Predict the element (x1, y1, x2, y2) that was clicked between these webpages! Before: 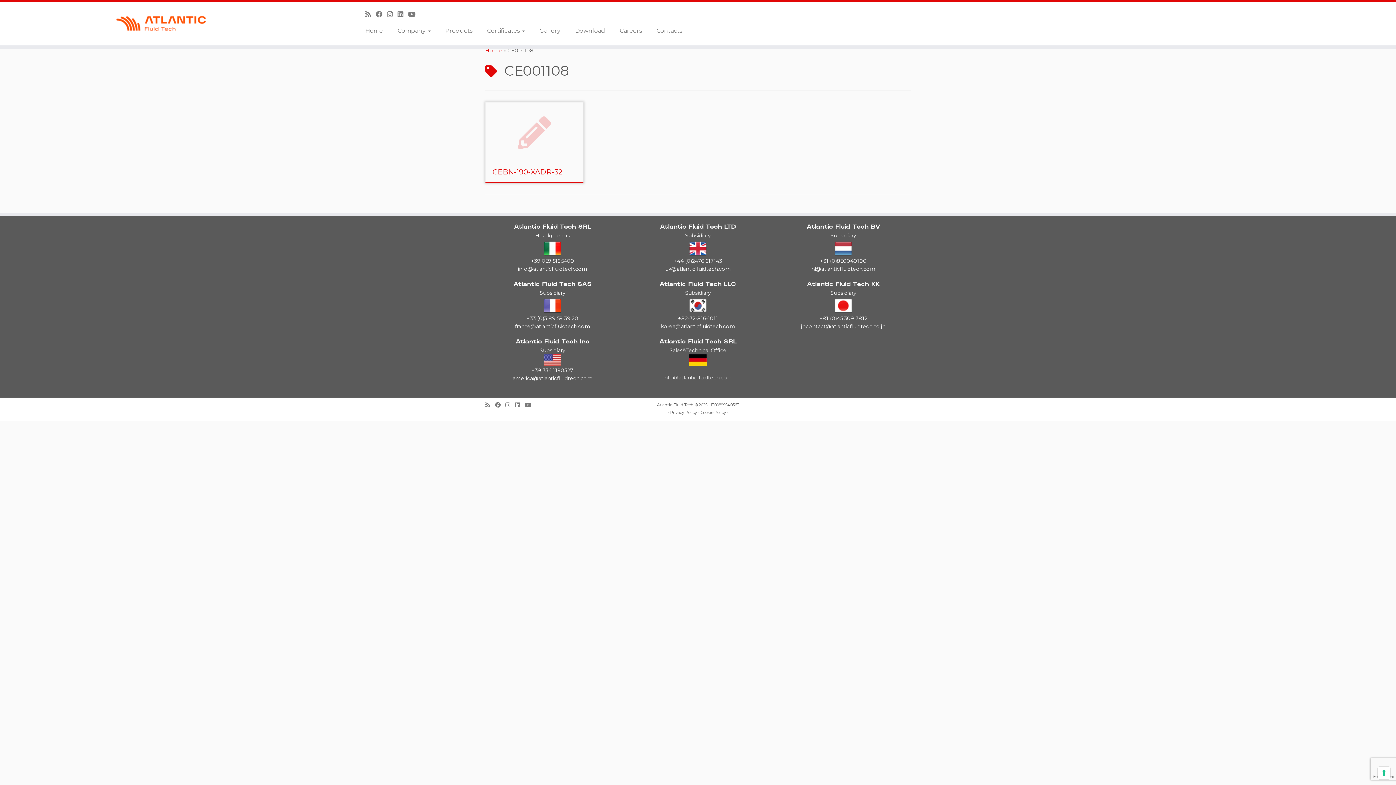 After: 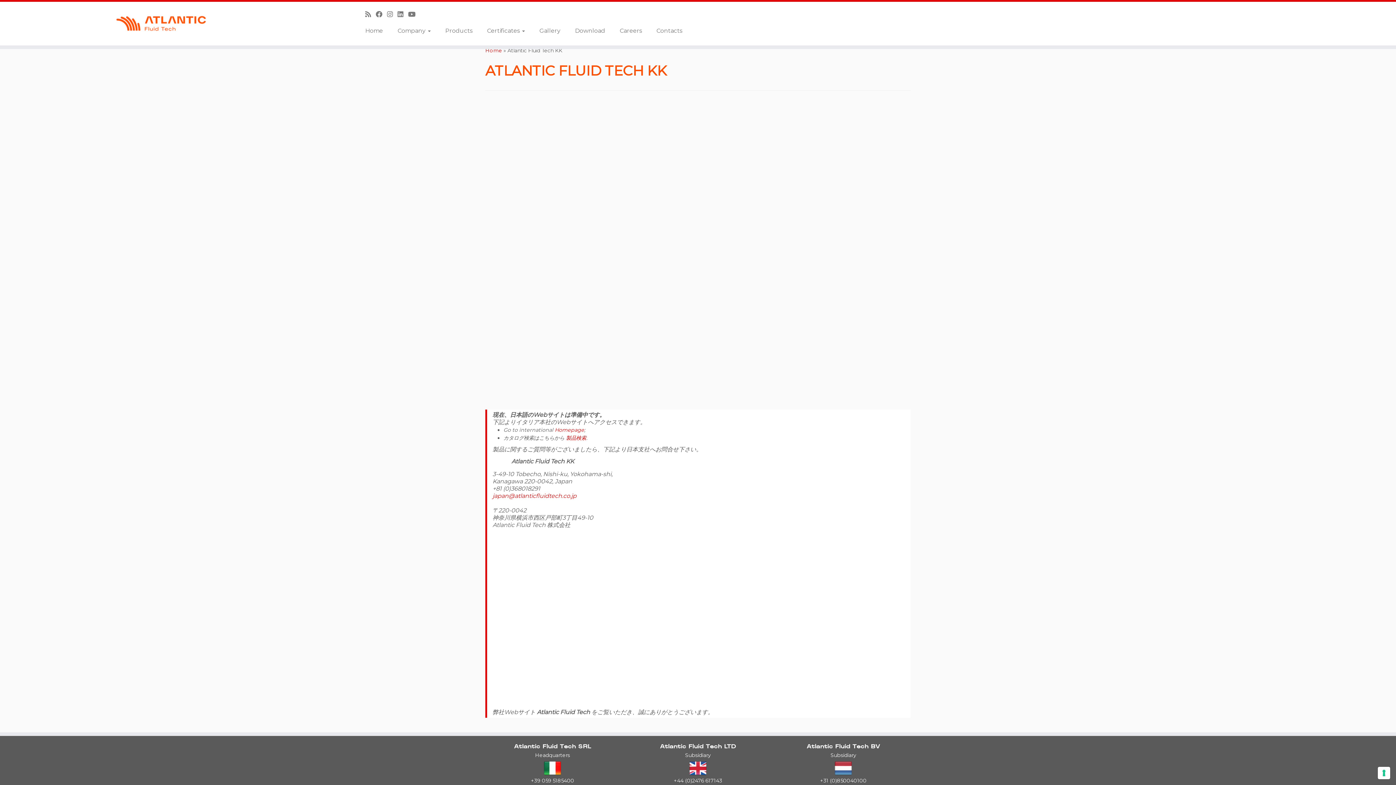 Action: bbox: (834, 302, 852, 308)